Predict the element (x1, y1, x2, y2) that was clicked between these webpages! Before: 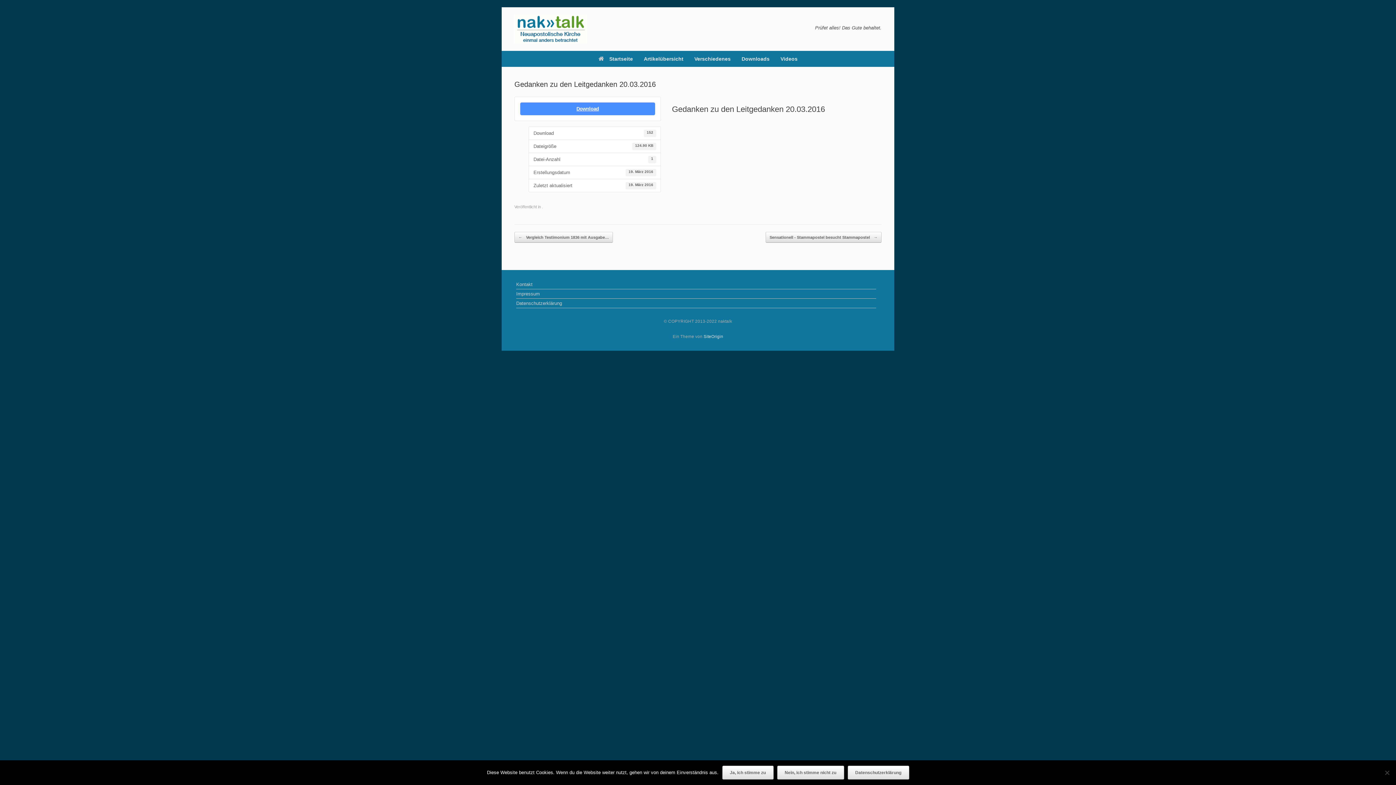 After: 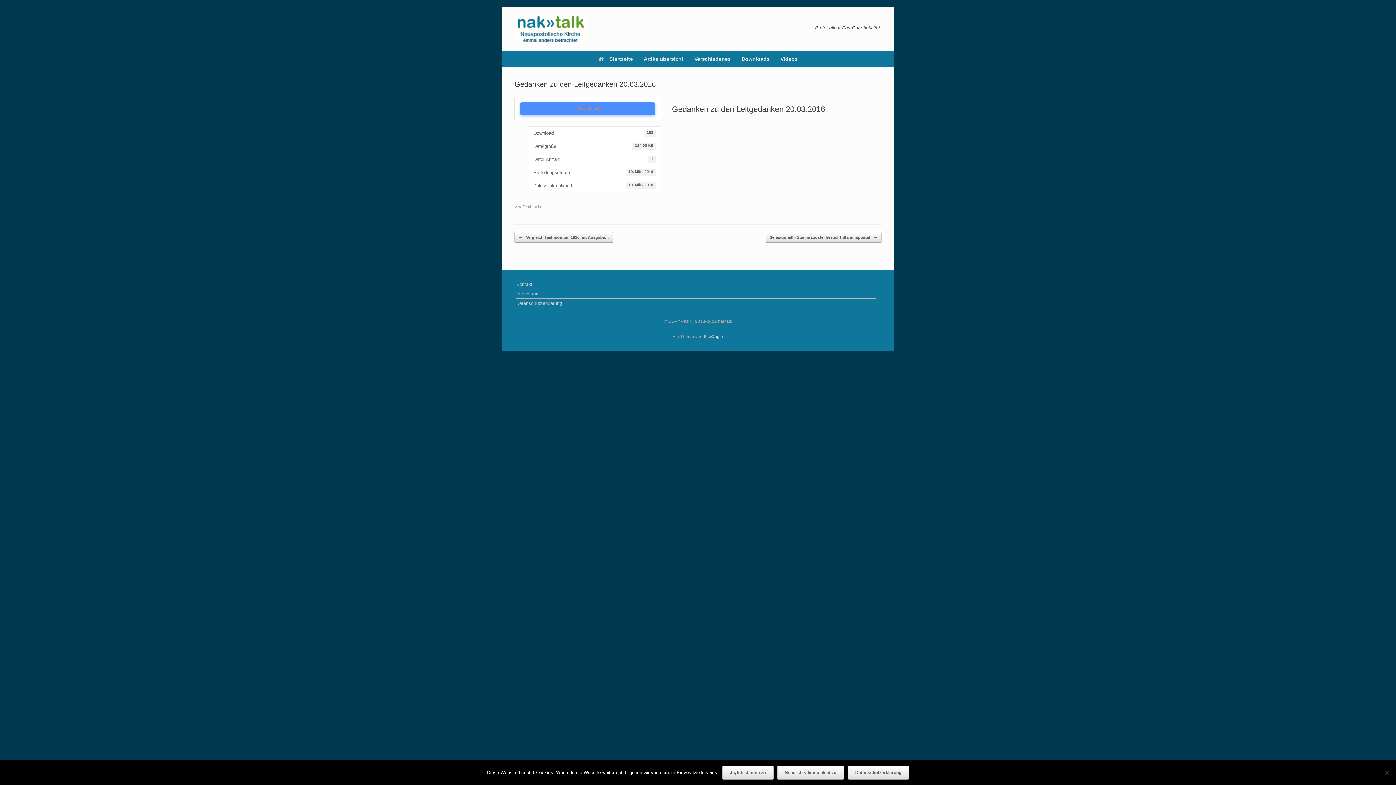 Action: label: Download bbox: (520, 102, 655, 115)